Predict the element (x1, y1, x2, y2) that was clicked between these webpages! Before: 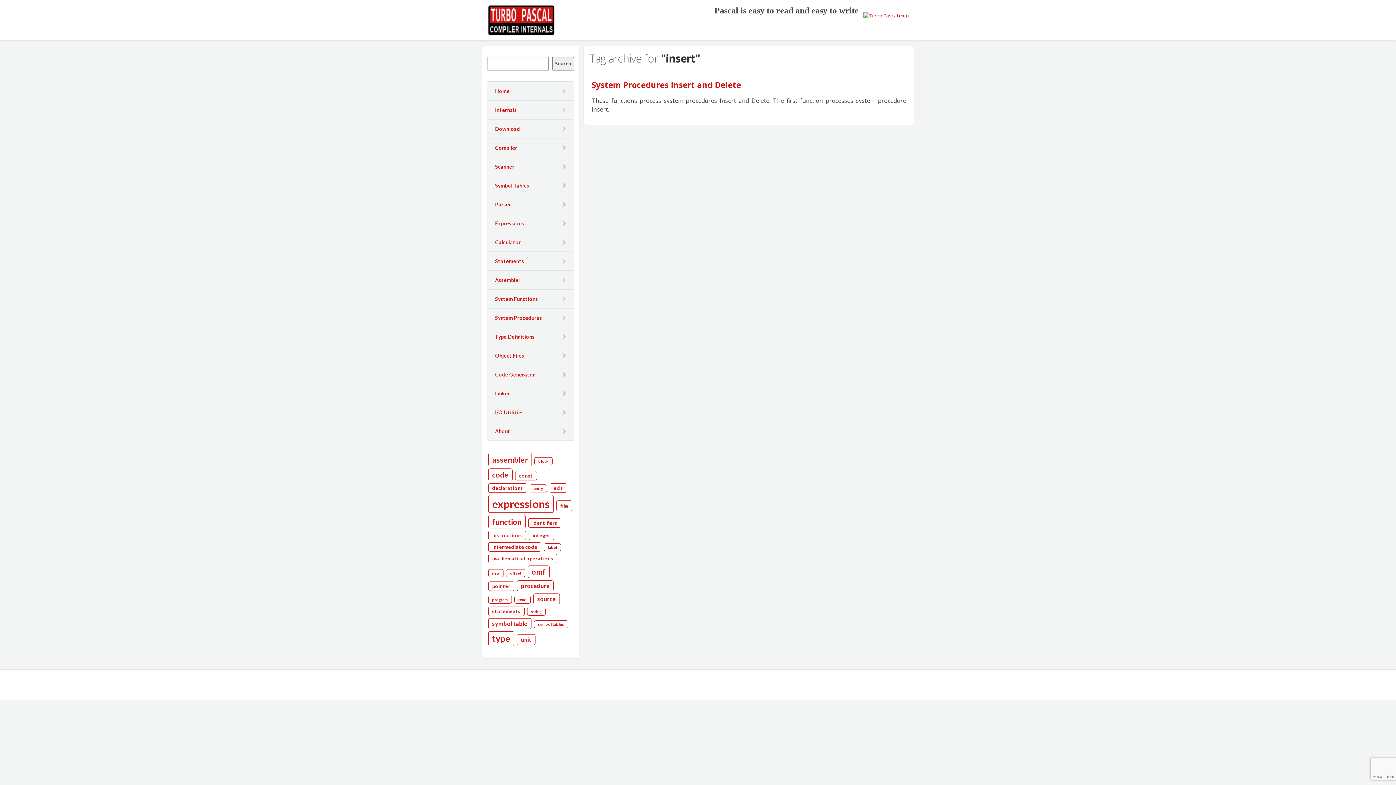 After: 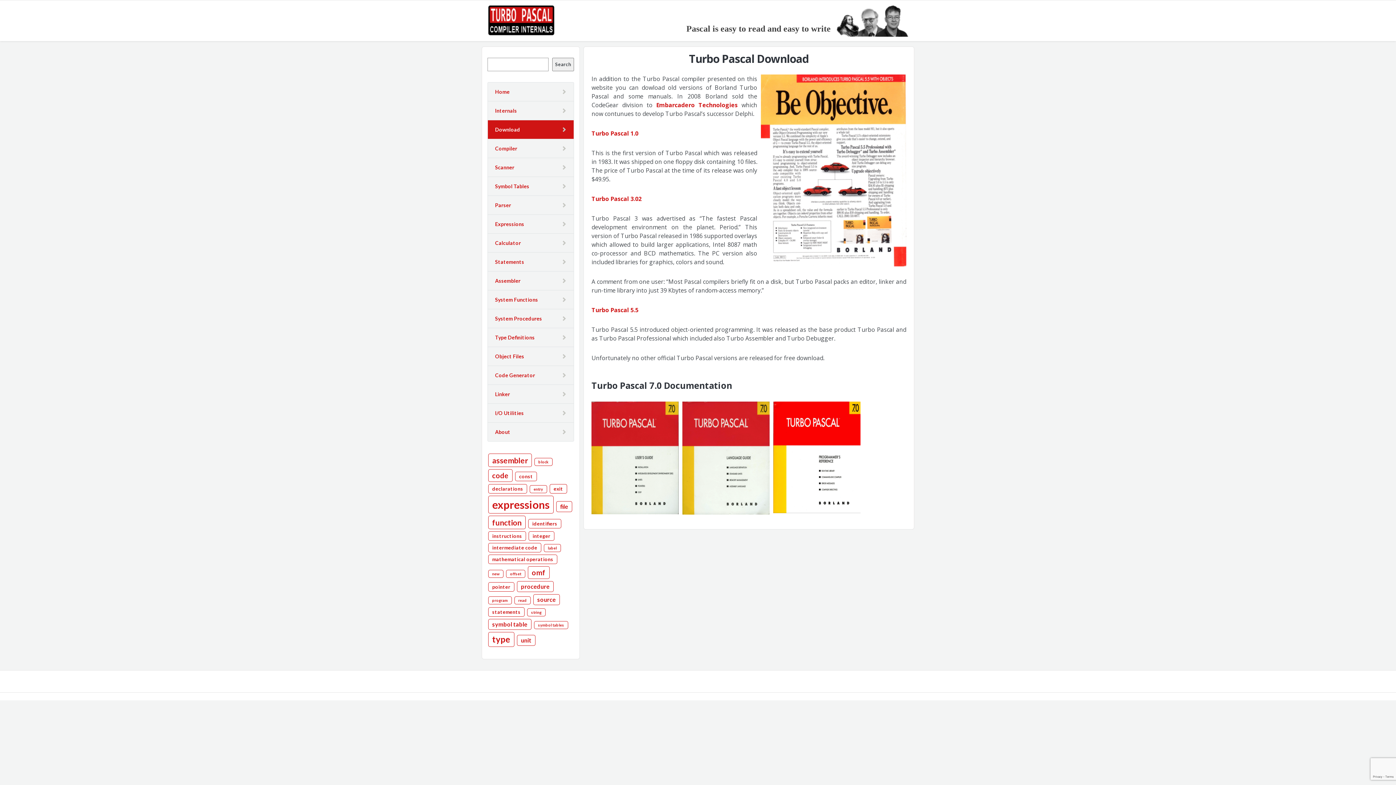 Action: label: Download bbox: (487, 119, 573, 138)